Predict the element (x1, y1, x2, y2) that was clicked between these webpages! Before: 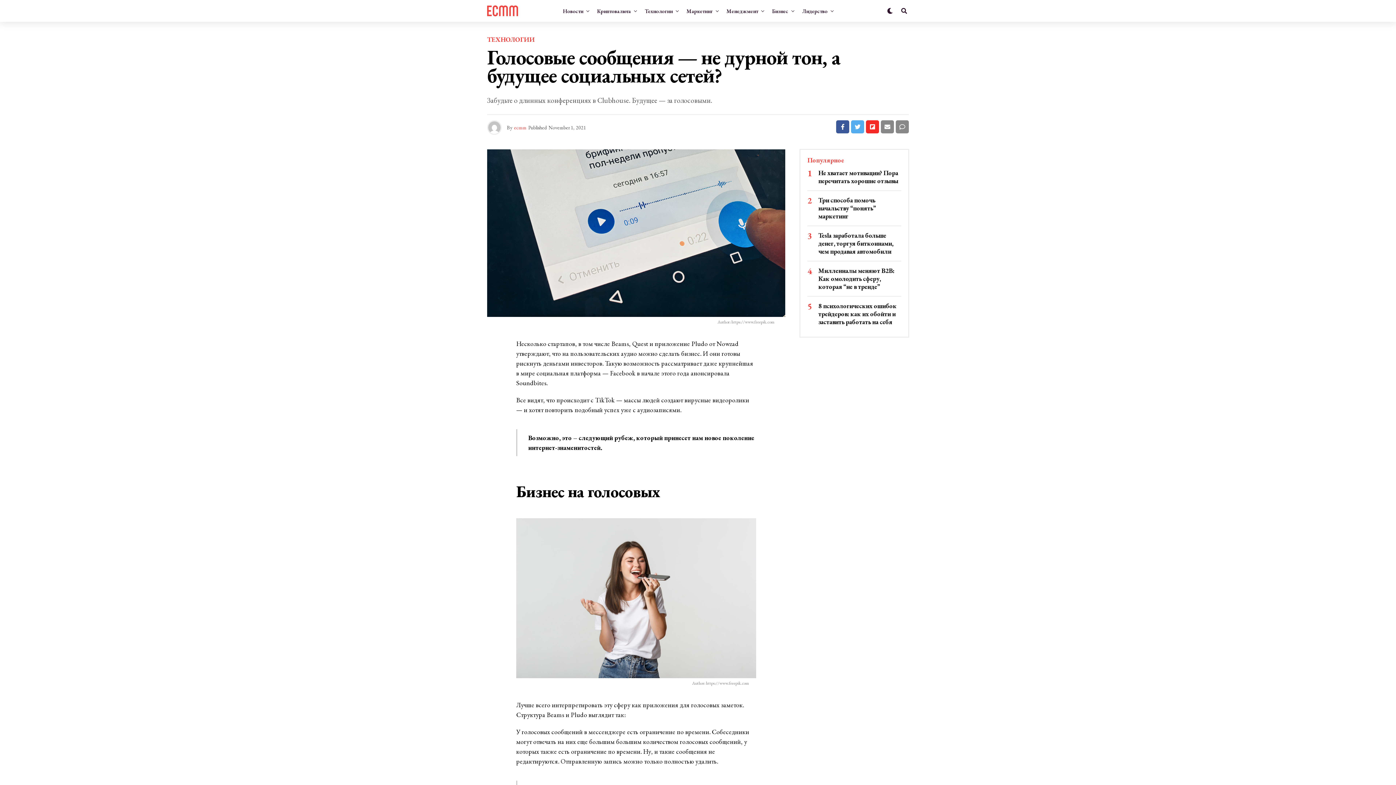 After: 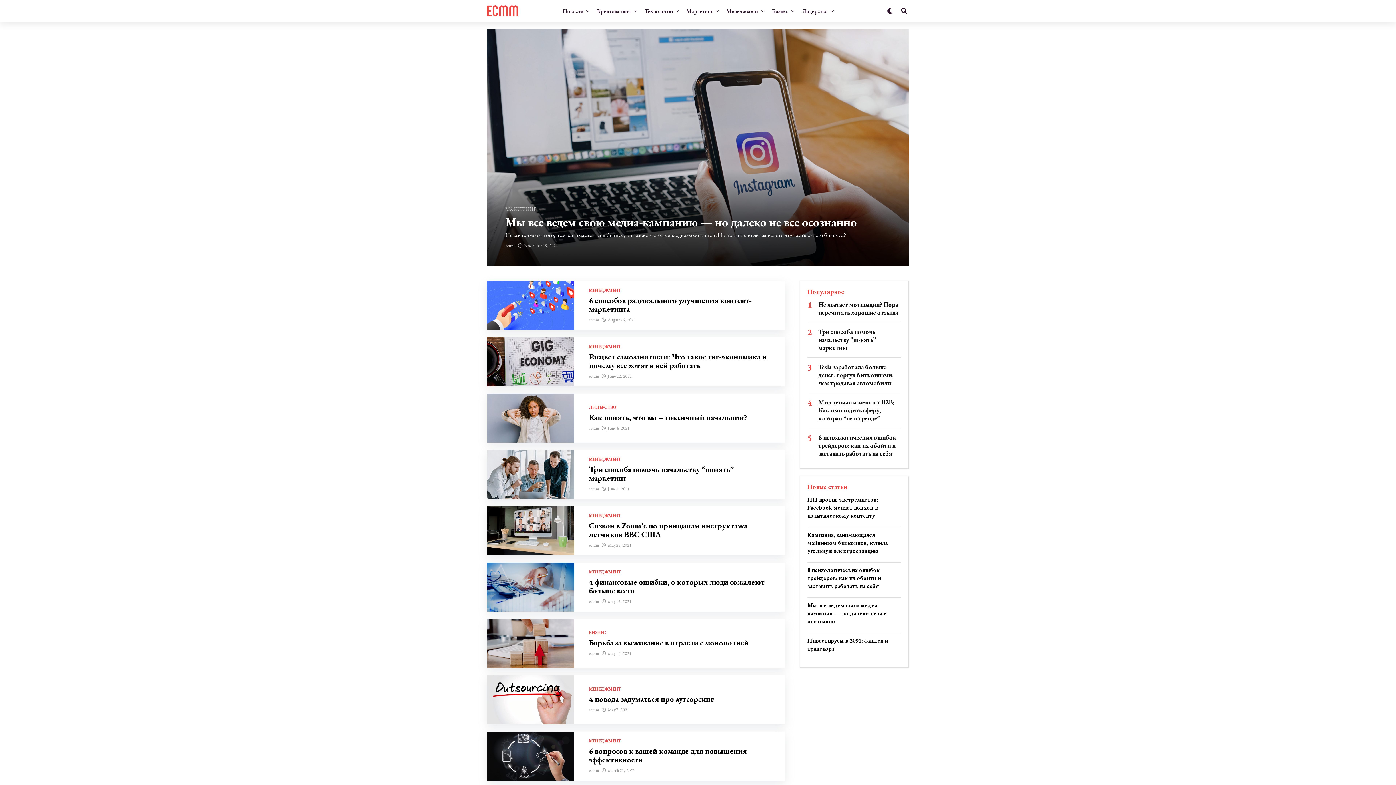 Action: label: Менеджмент bbox: (723, 0, 762, 21)